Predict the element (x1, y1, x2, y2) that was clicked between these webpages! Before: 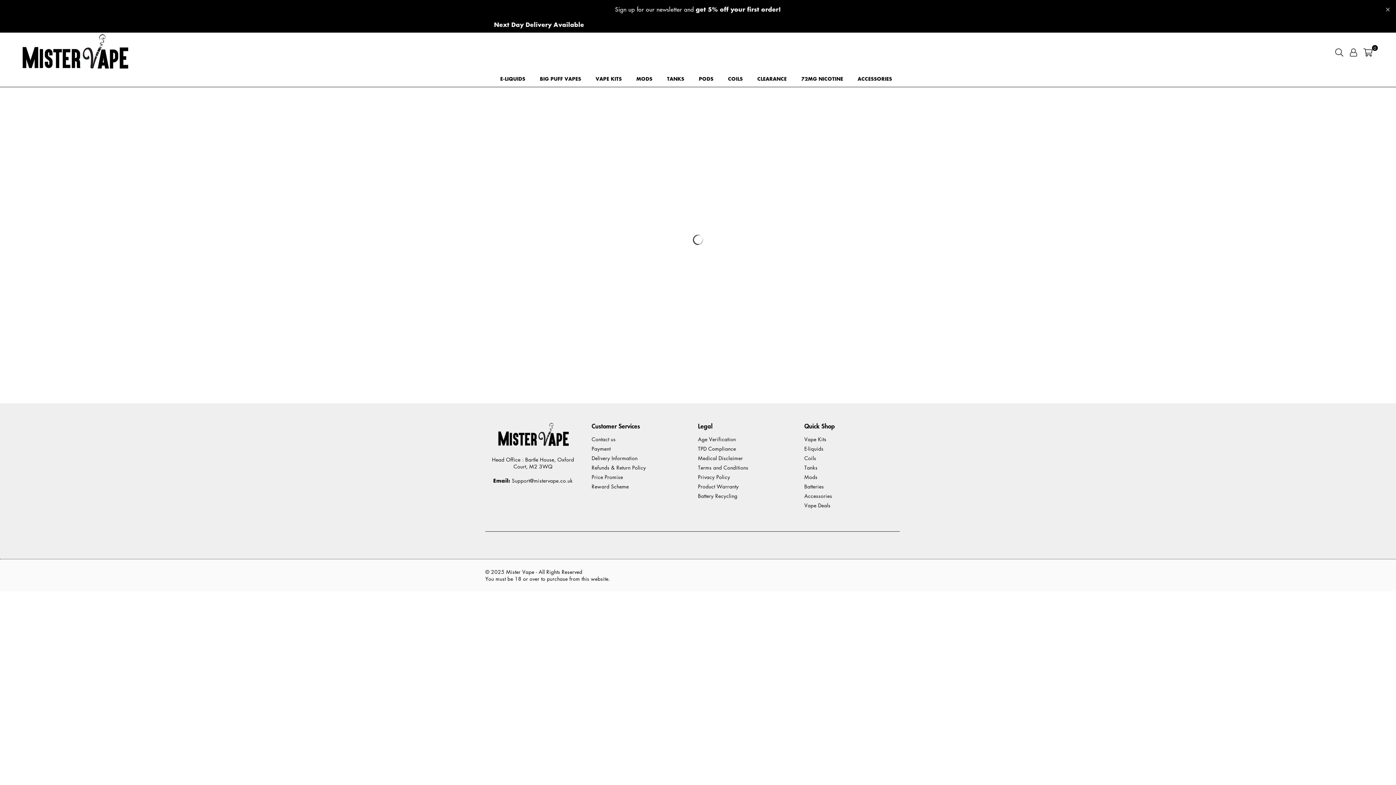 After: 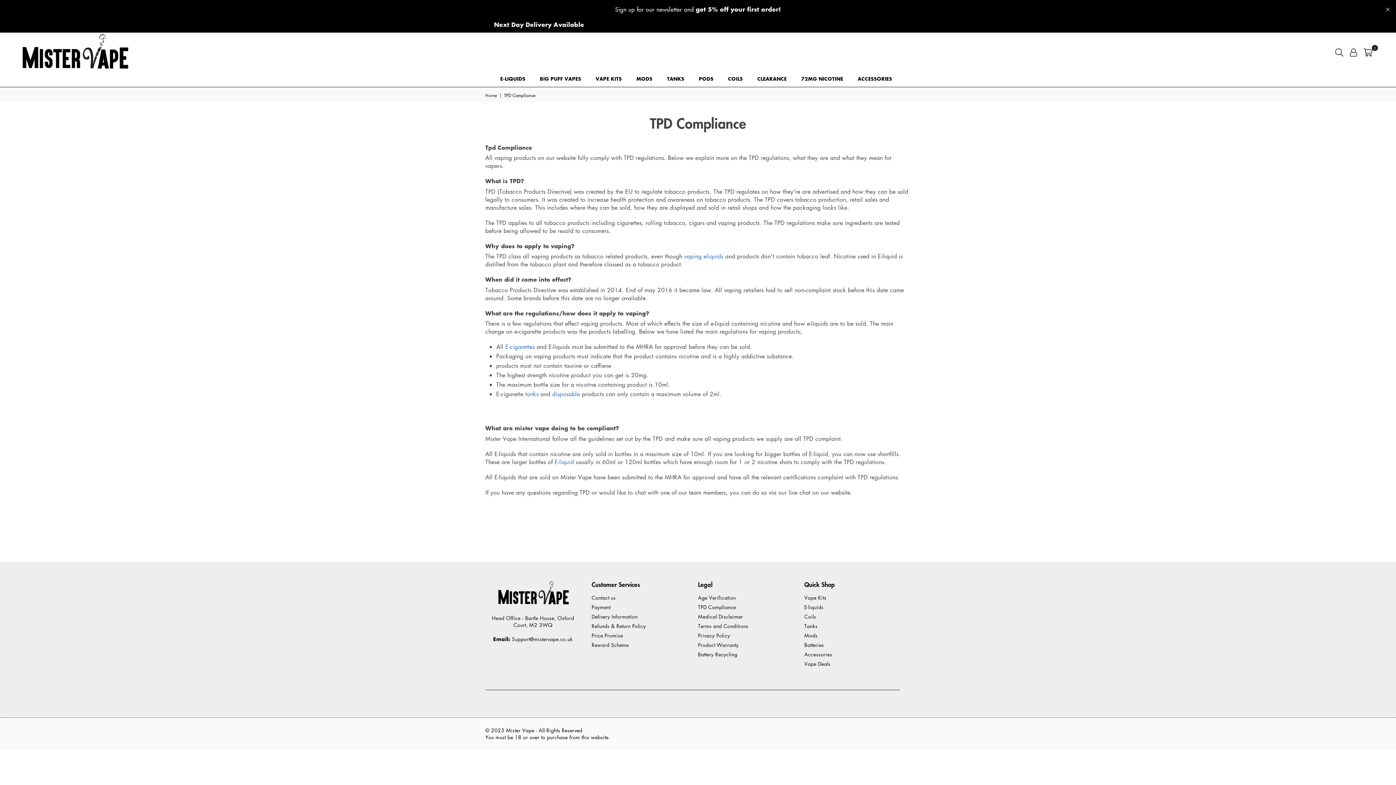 Action: bbox: (698, 445, 736, 452) label: TPD Compliance